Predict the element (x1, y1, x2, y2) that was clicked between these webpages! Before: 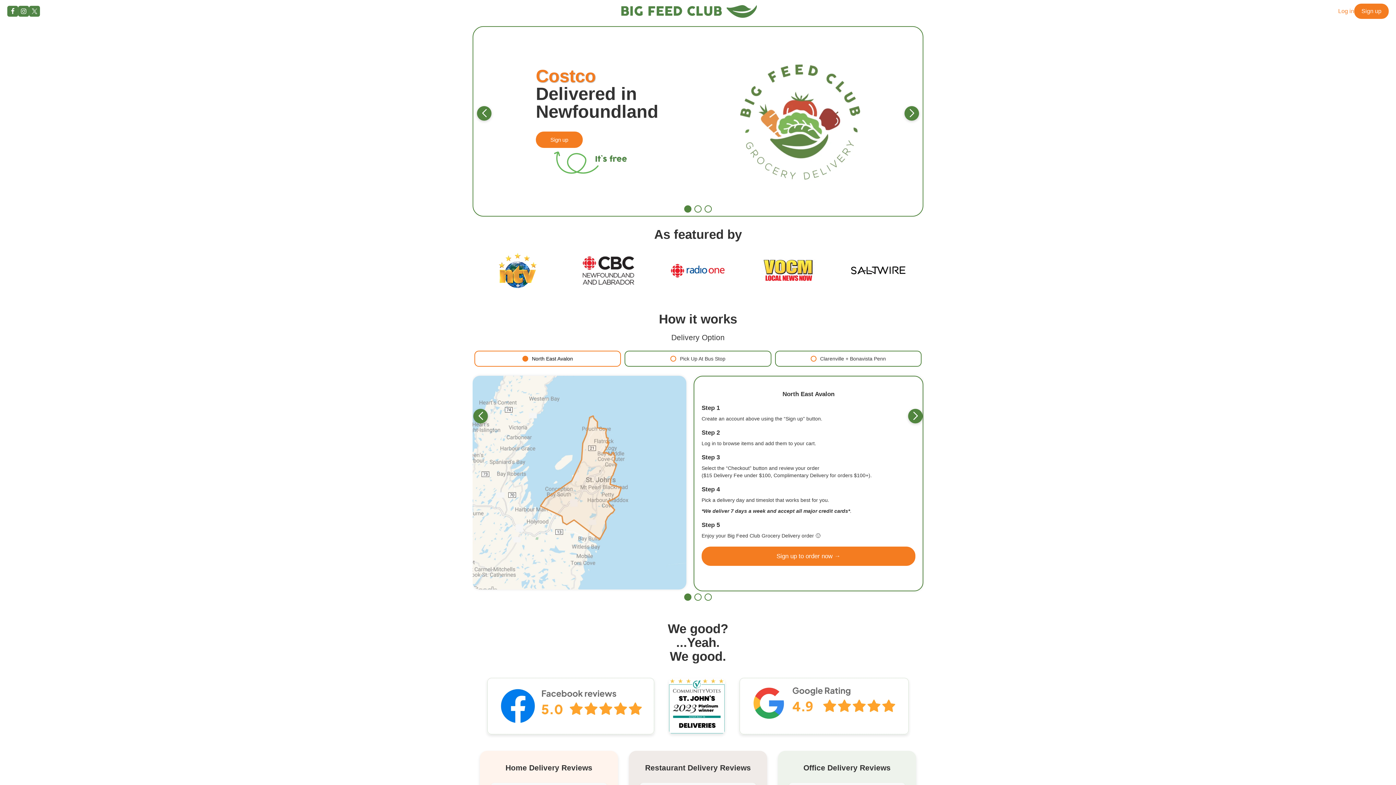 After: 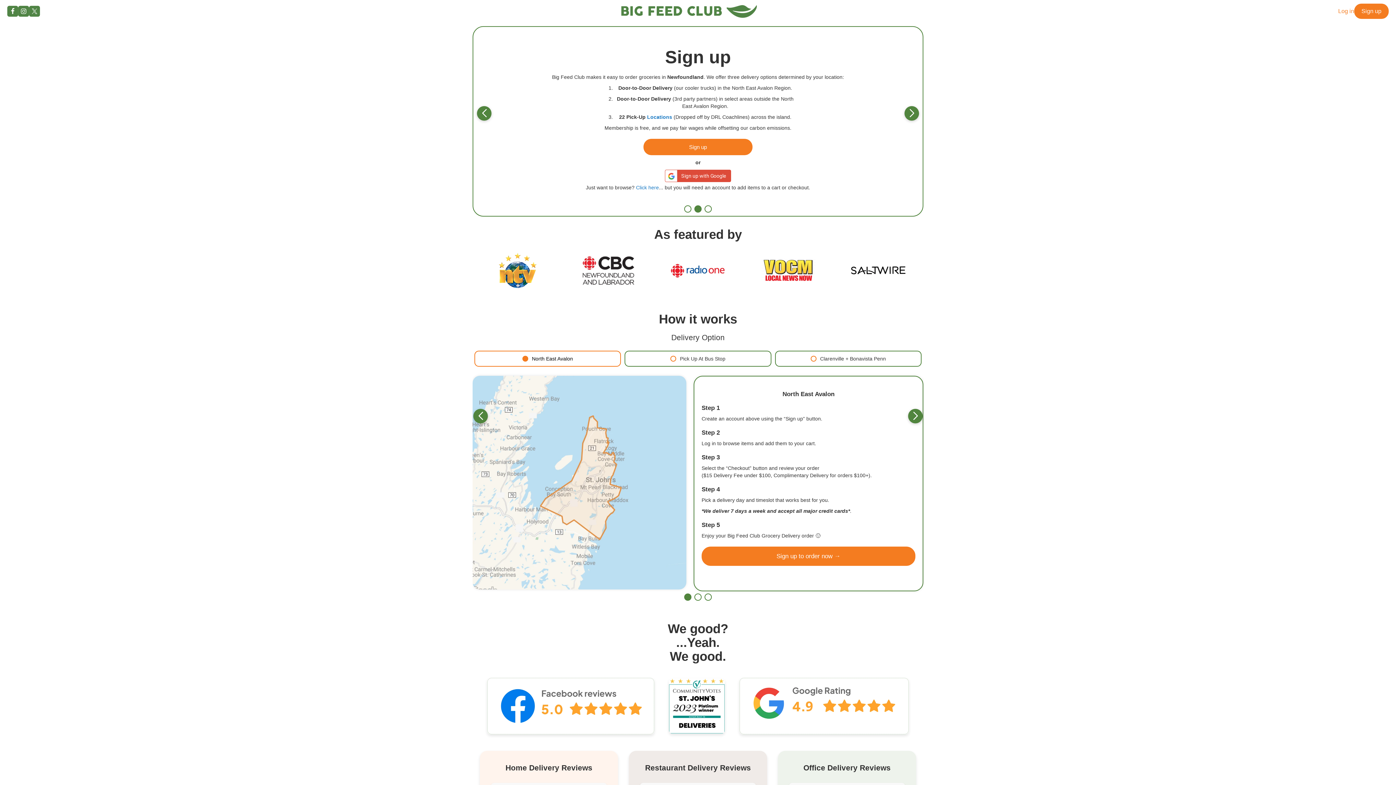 Action: bbox: (904, 106, 919, 120) label: Next slide